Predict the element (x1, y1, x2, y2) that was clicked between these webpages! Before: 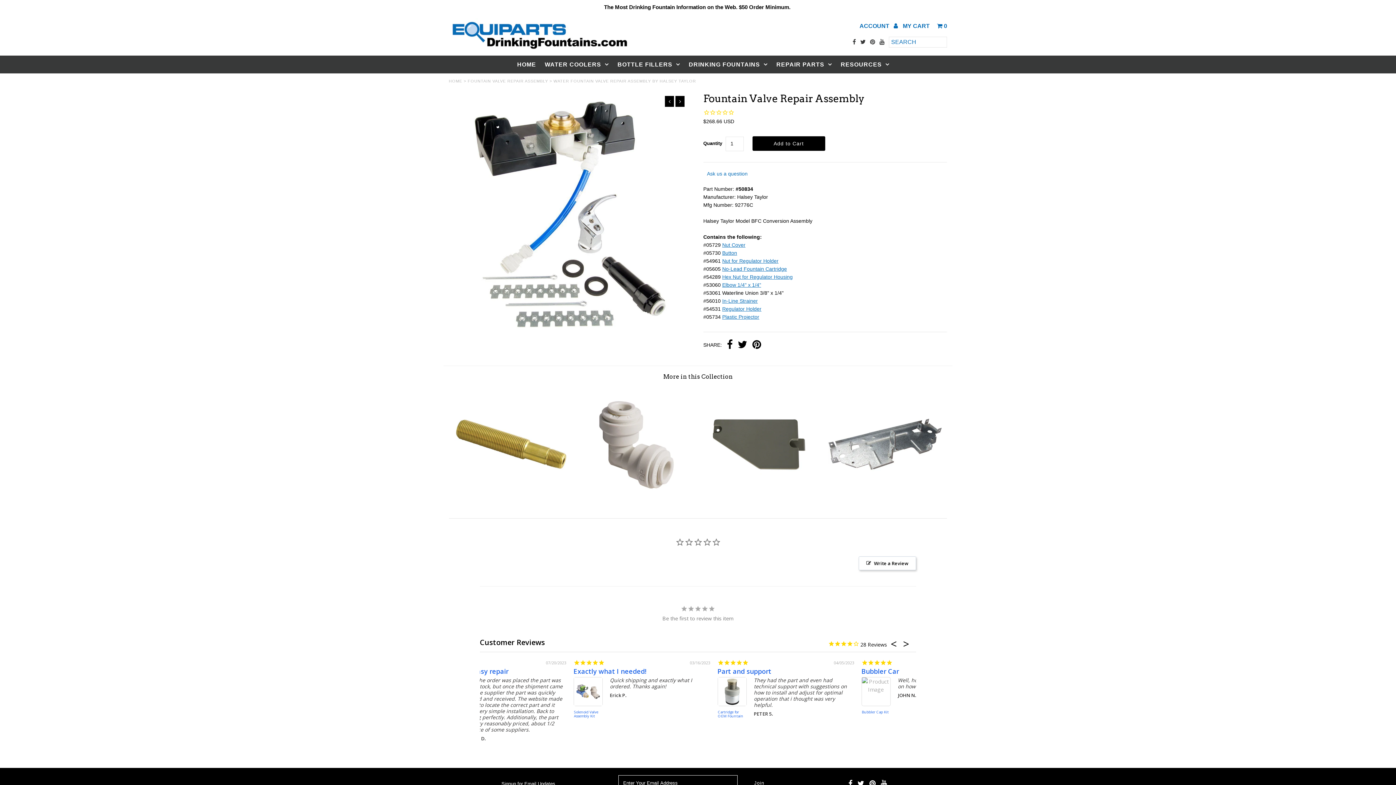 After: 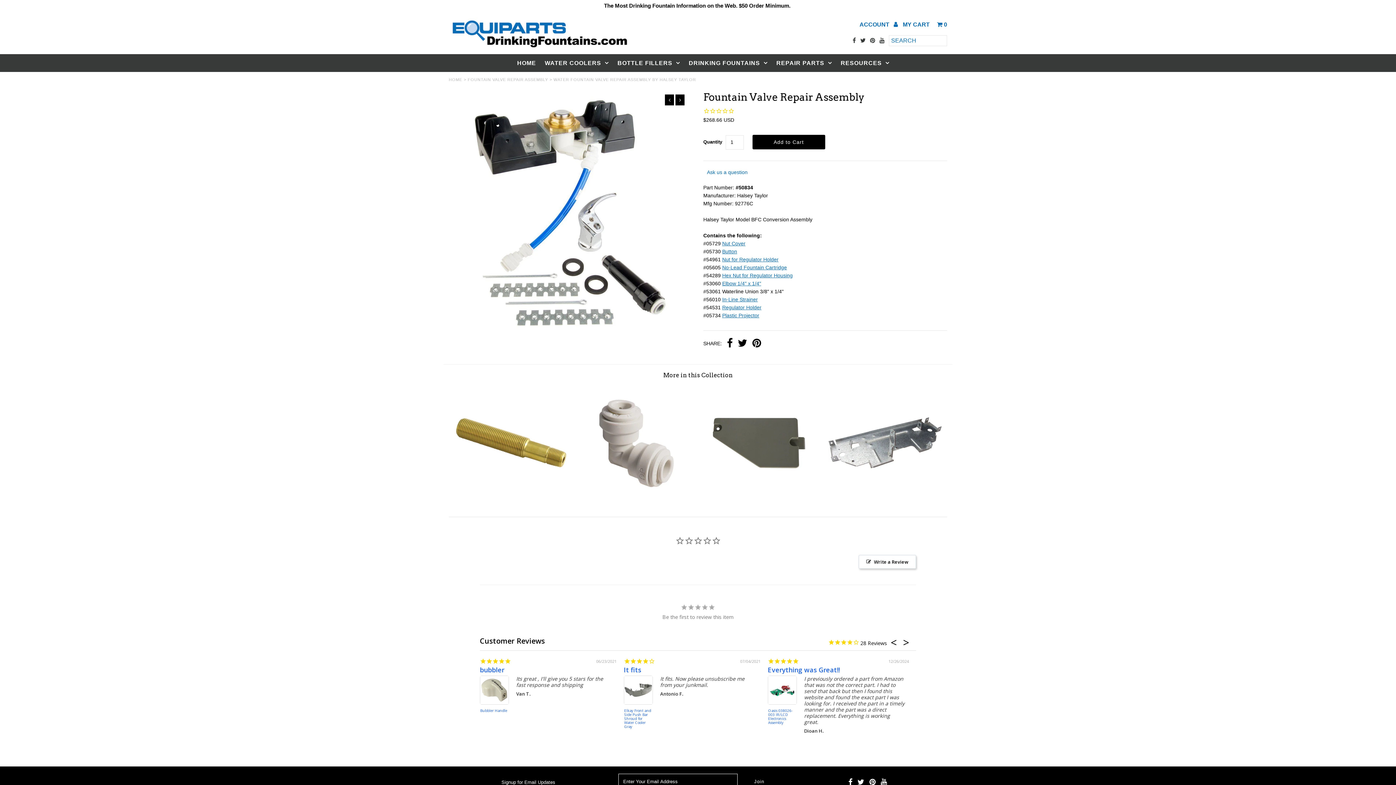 Action: bbox: (869, 783, 875, 787)